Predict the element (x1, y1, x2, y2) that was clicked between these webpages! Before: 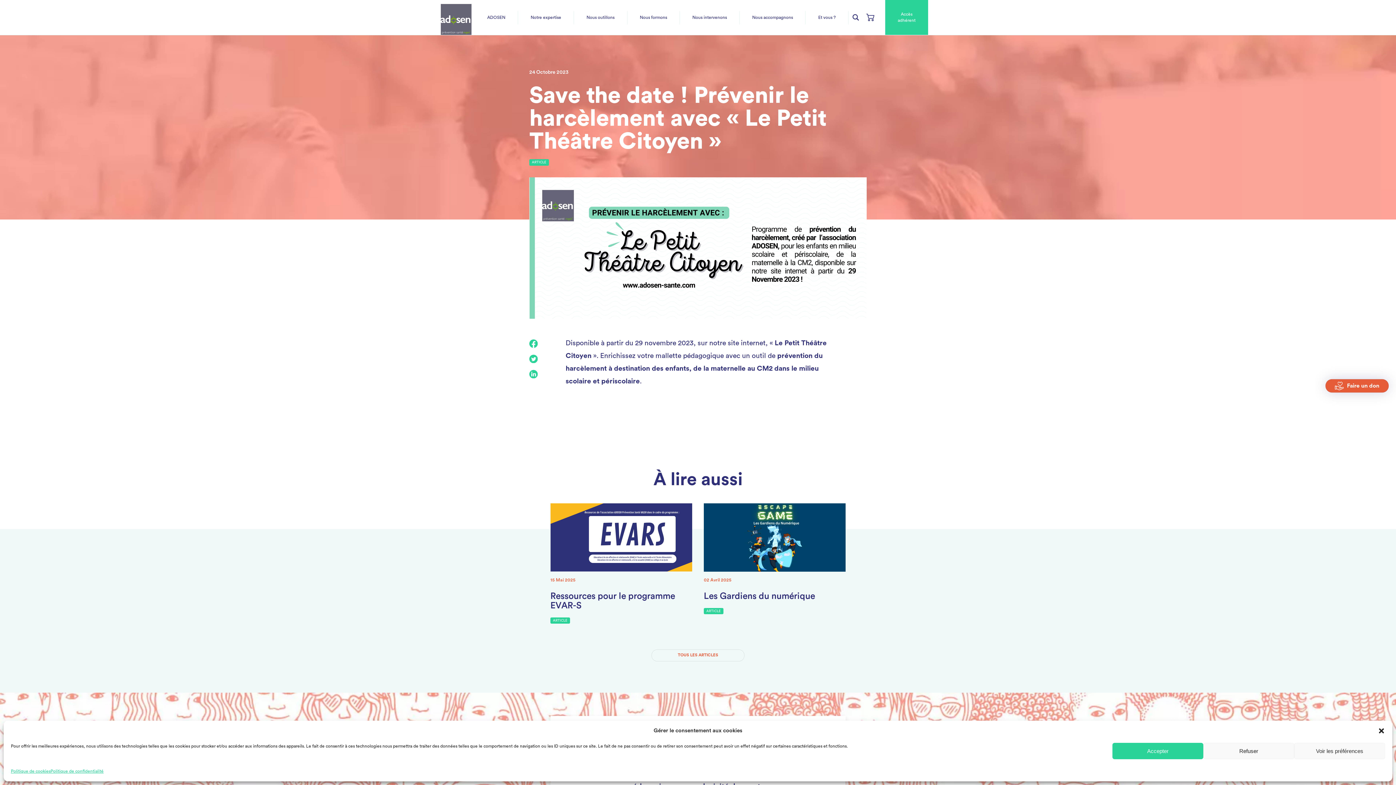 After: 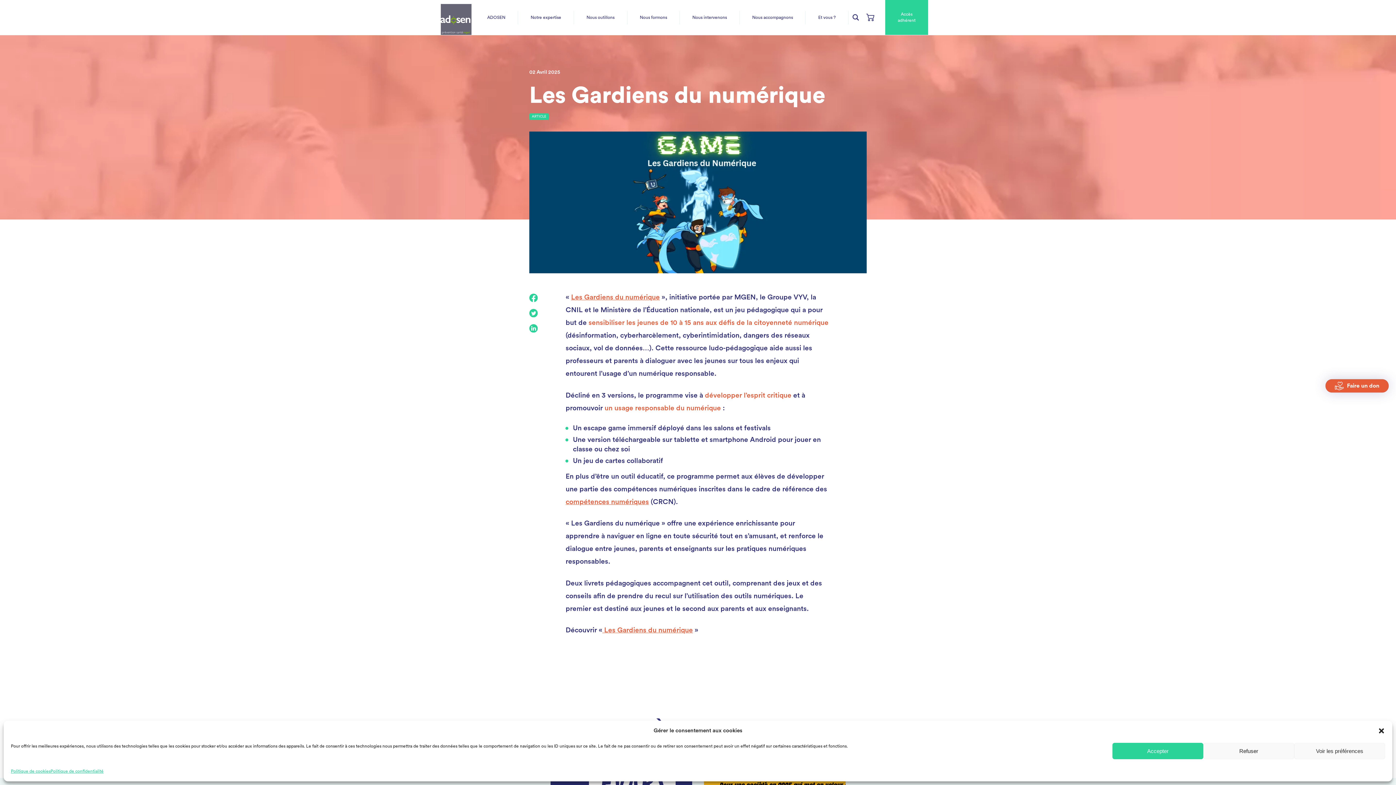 Action: bbox: (704, 503, 845, 571)